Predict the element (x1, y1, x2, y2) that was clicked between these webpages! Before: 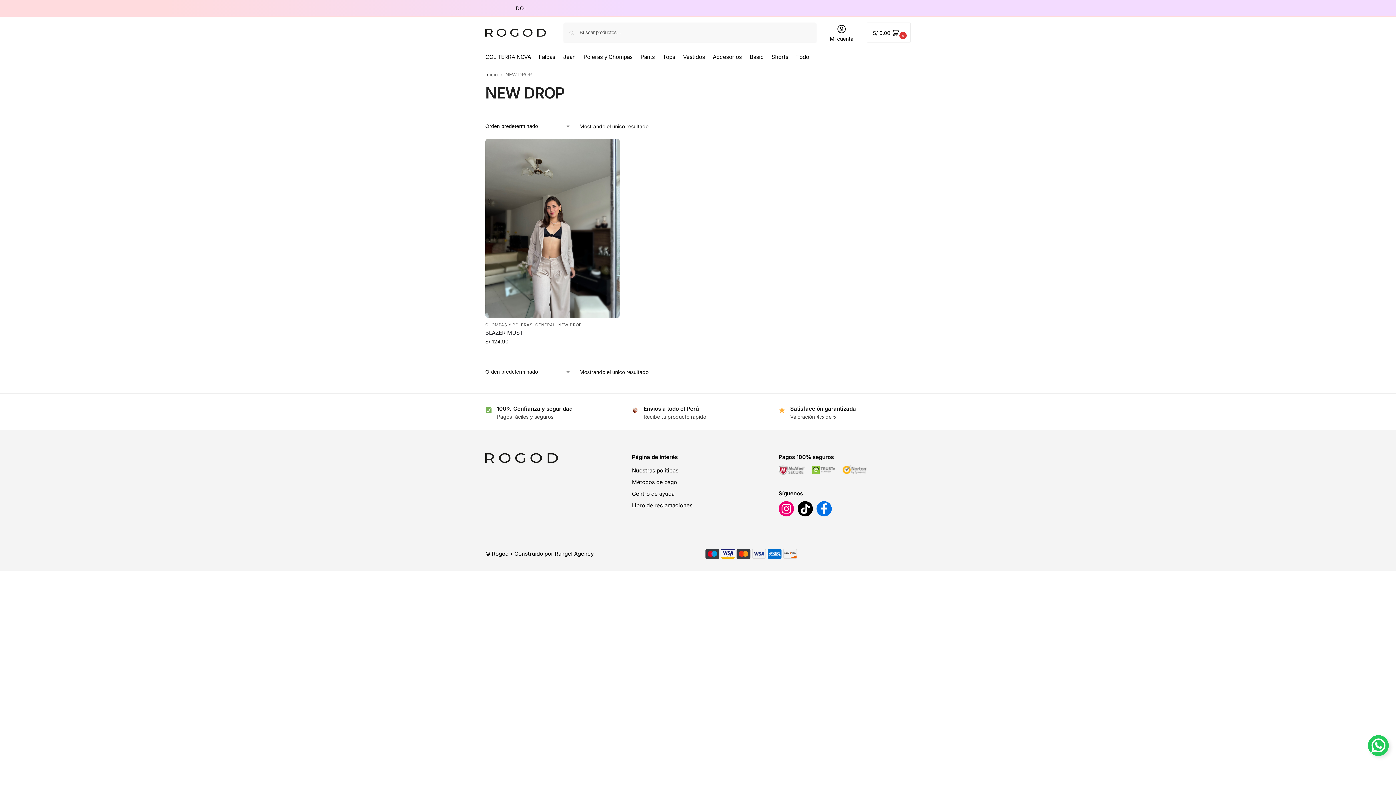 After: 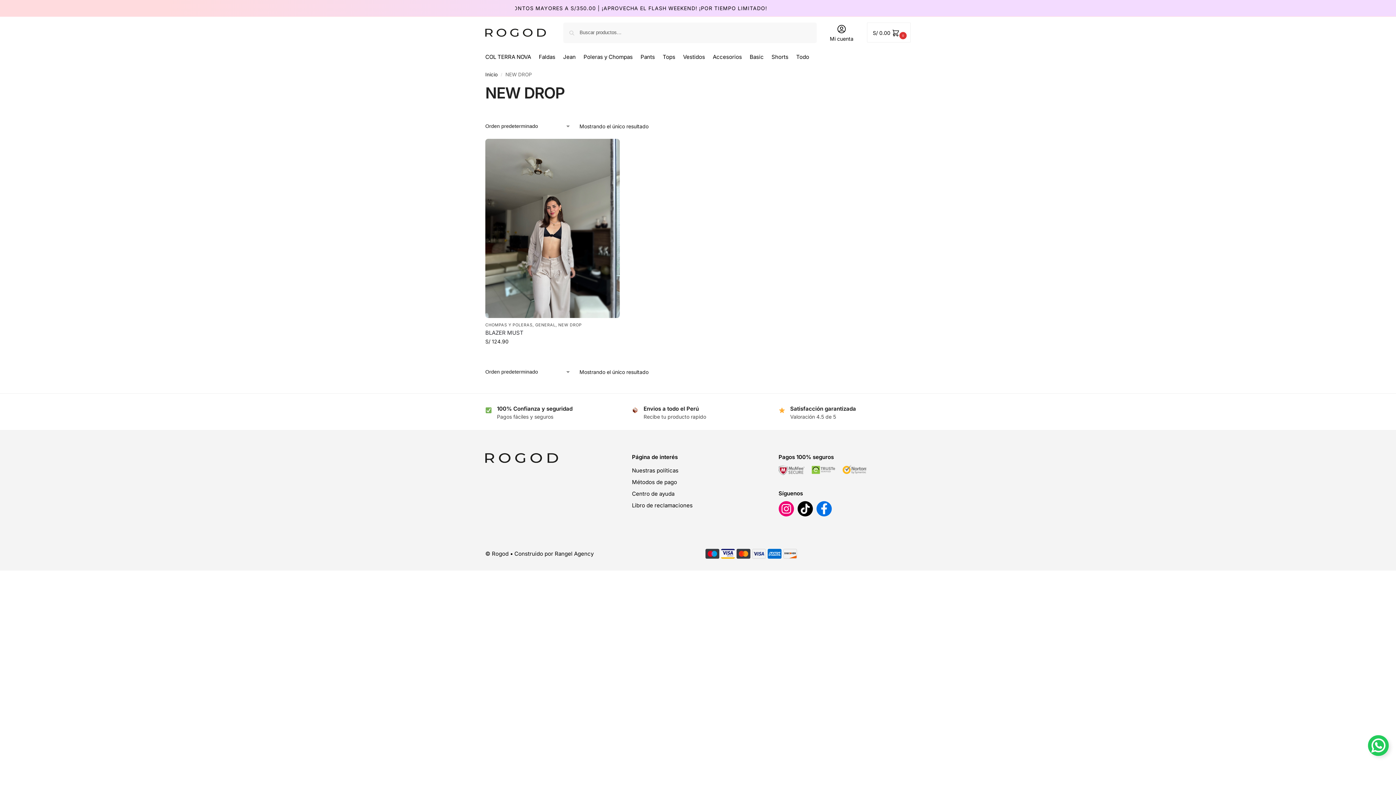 Action: bbox: (558, 322, 581, 327) label: NEW DROP